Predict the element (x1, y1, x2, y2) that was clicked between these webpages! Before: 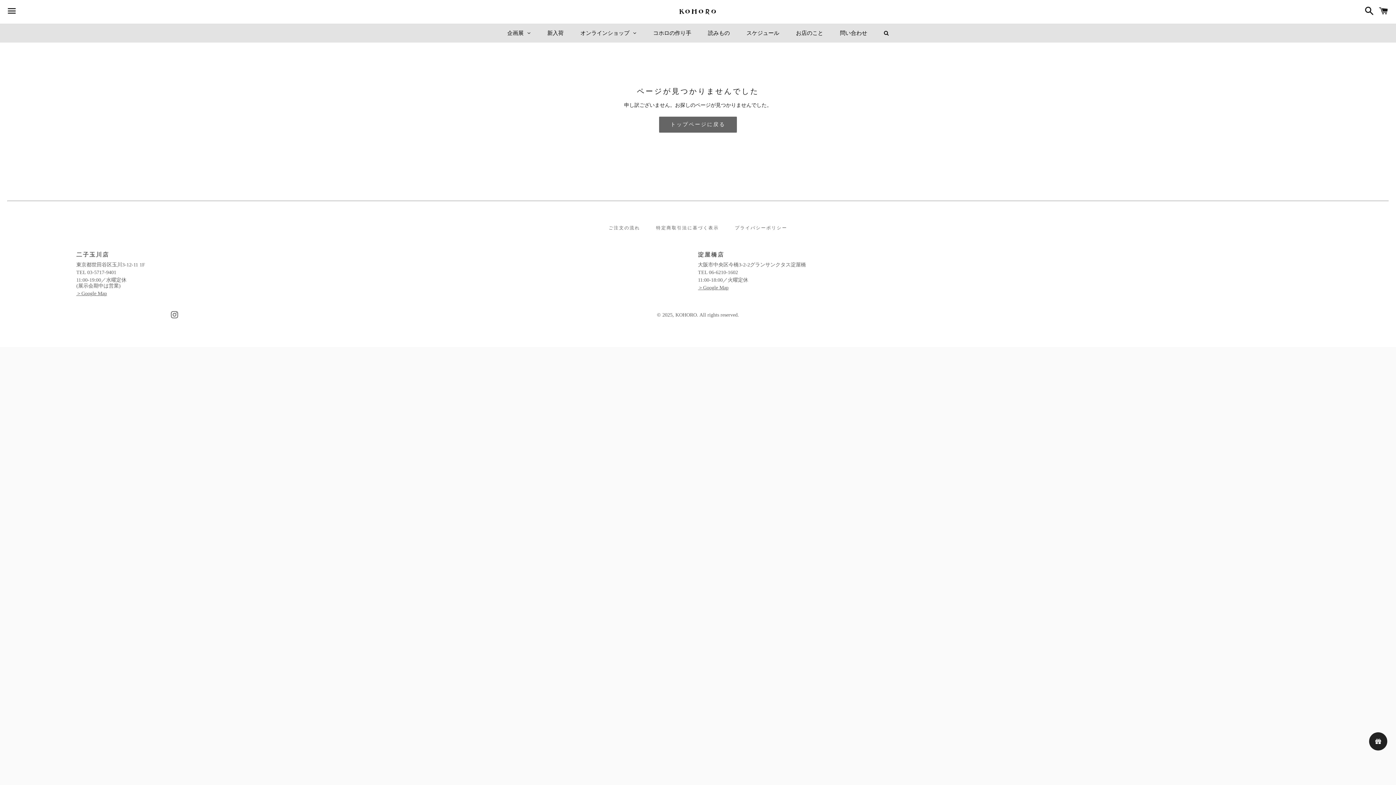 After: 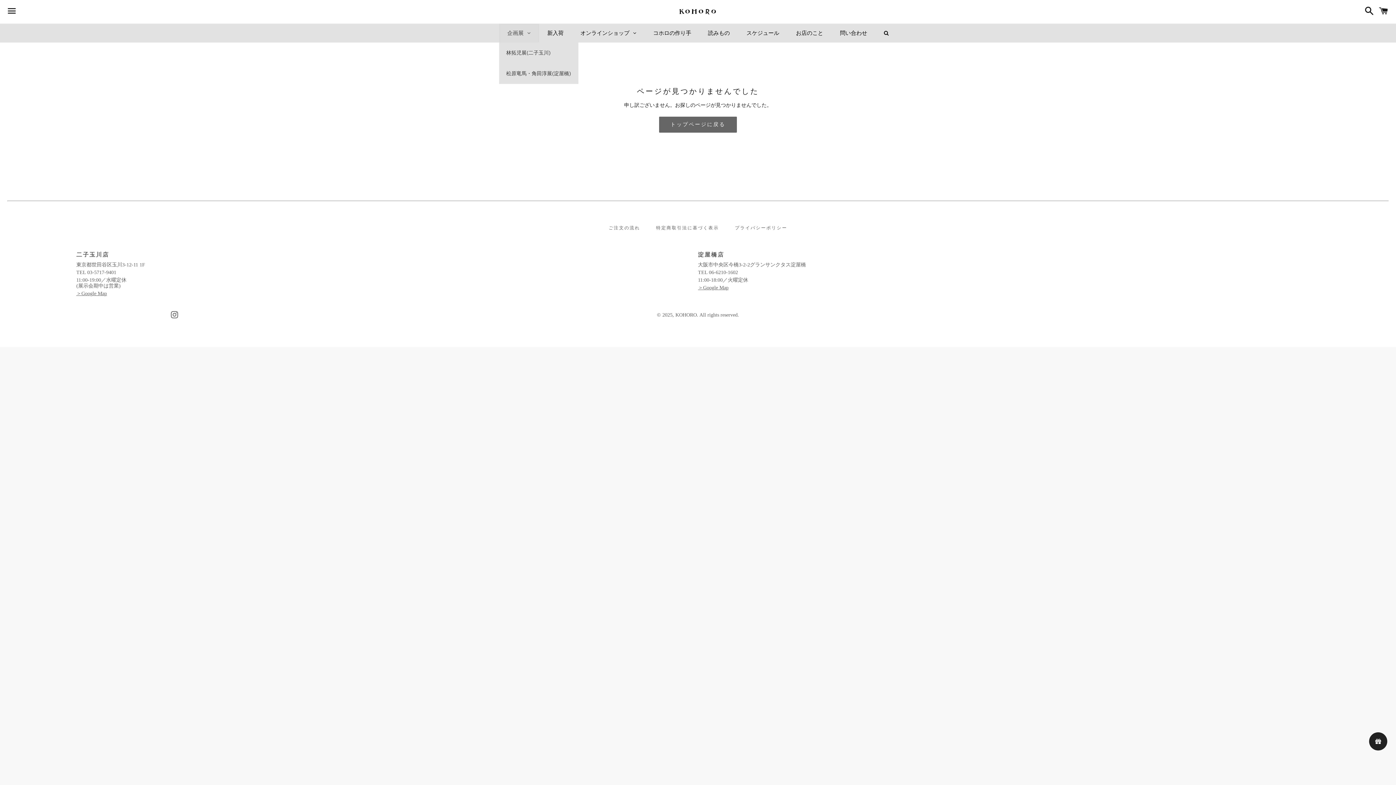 Action: bbox: (499, 23, 539, 42) label: 企画展